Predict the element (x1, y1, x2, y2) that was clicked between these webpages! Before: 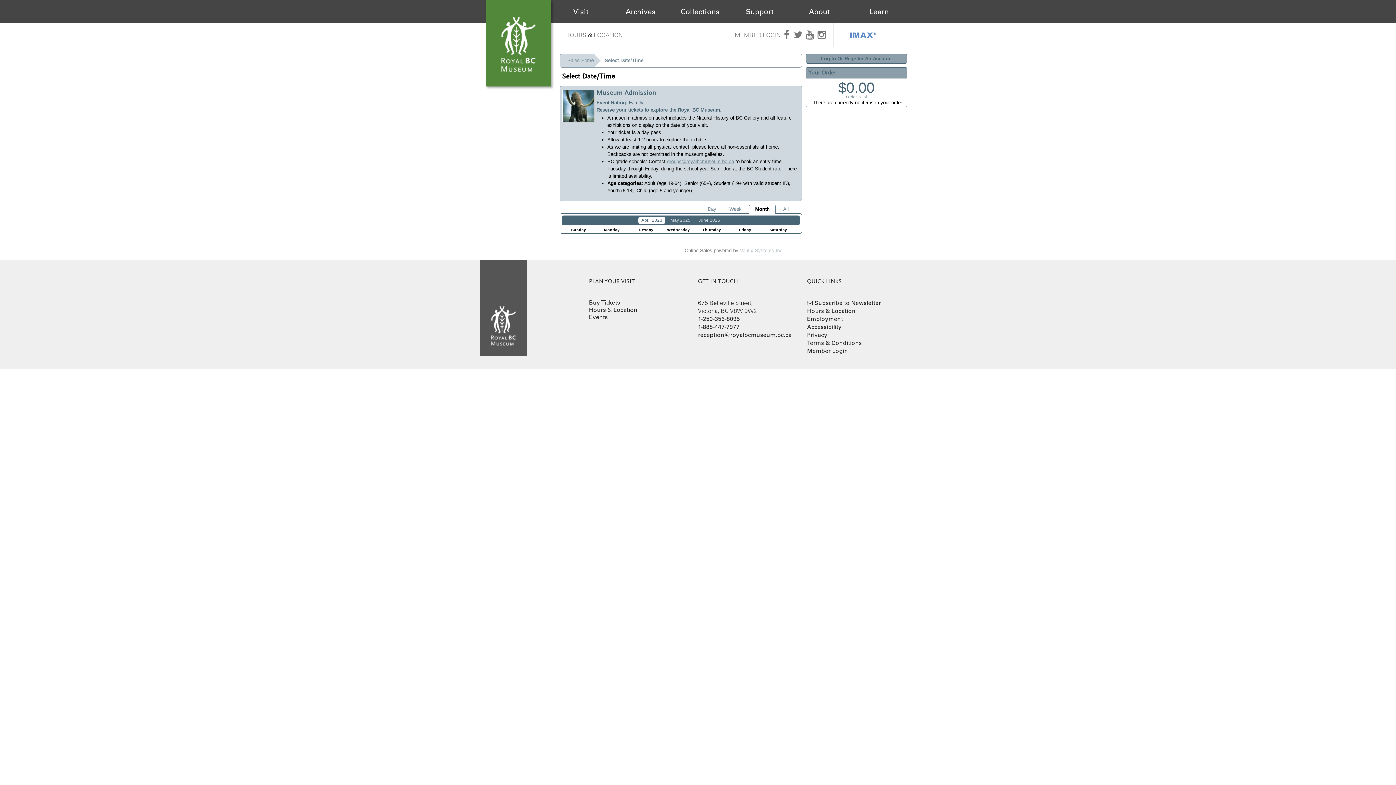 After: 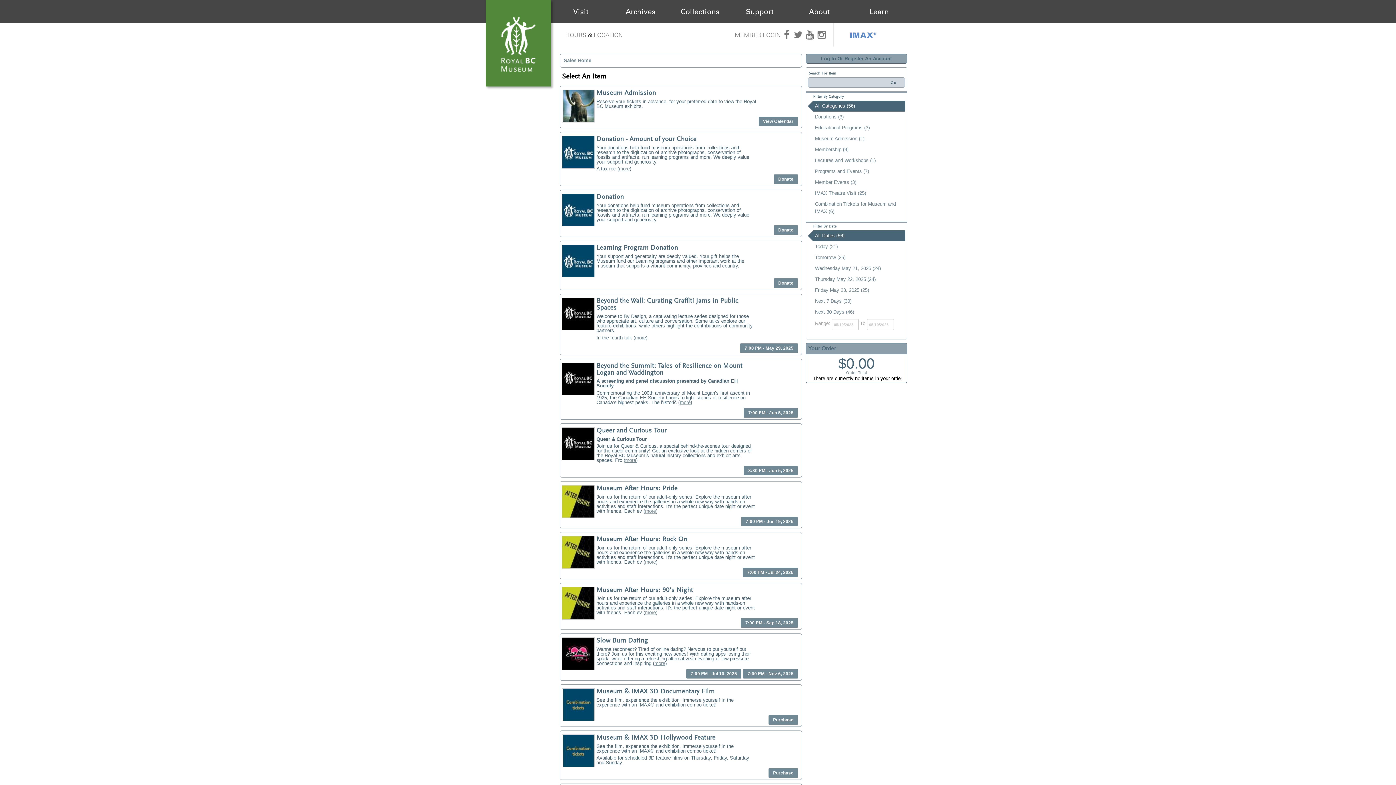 Action: bbox: (560, 54, 601, 67) label: Sales Home